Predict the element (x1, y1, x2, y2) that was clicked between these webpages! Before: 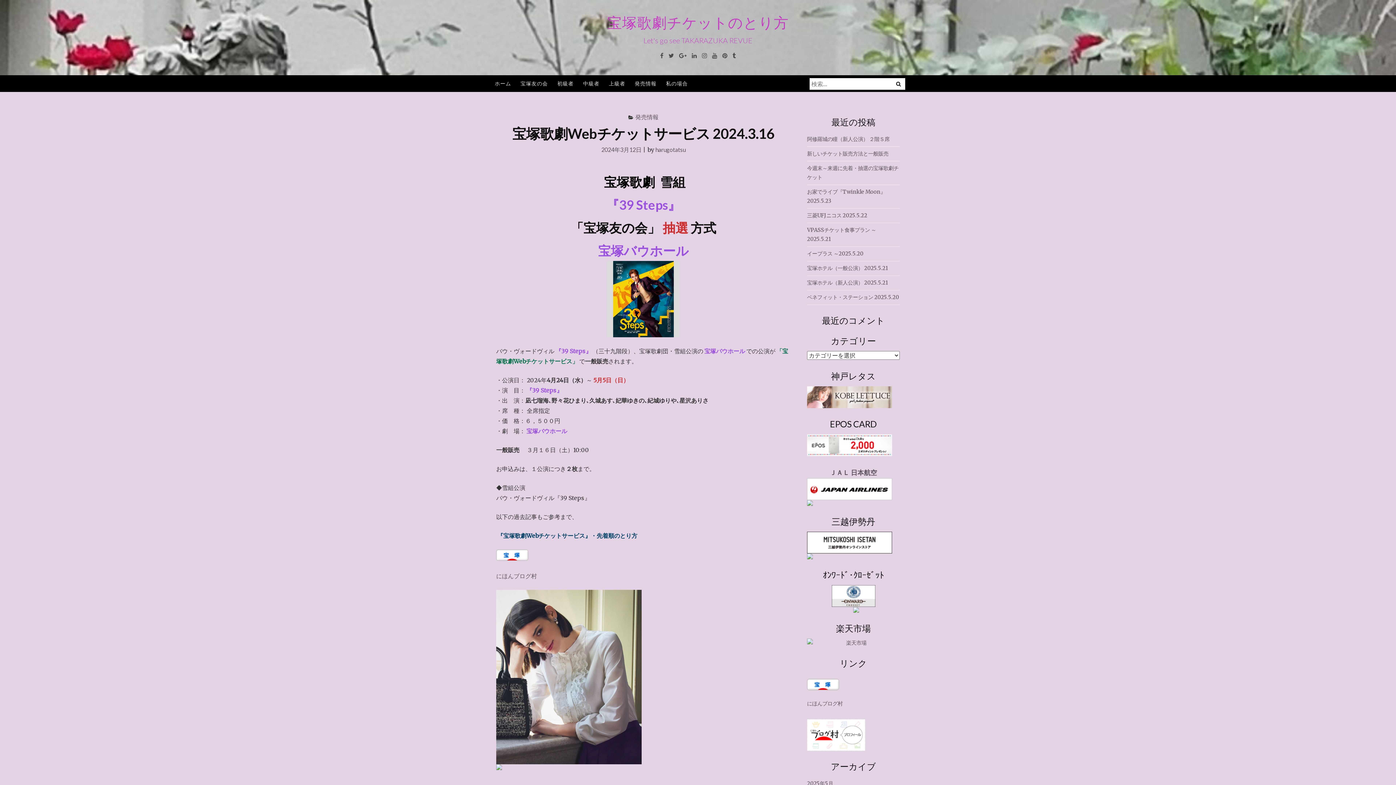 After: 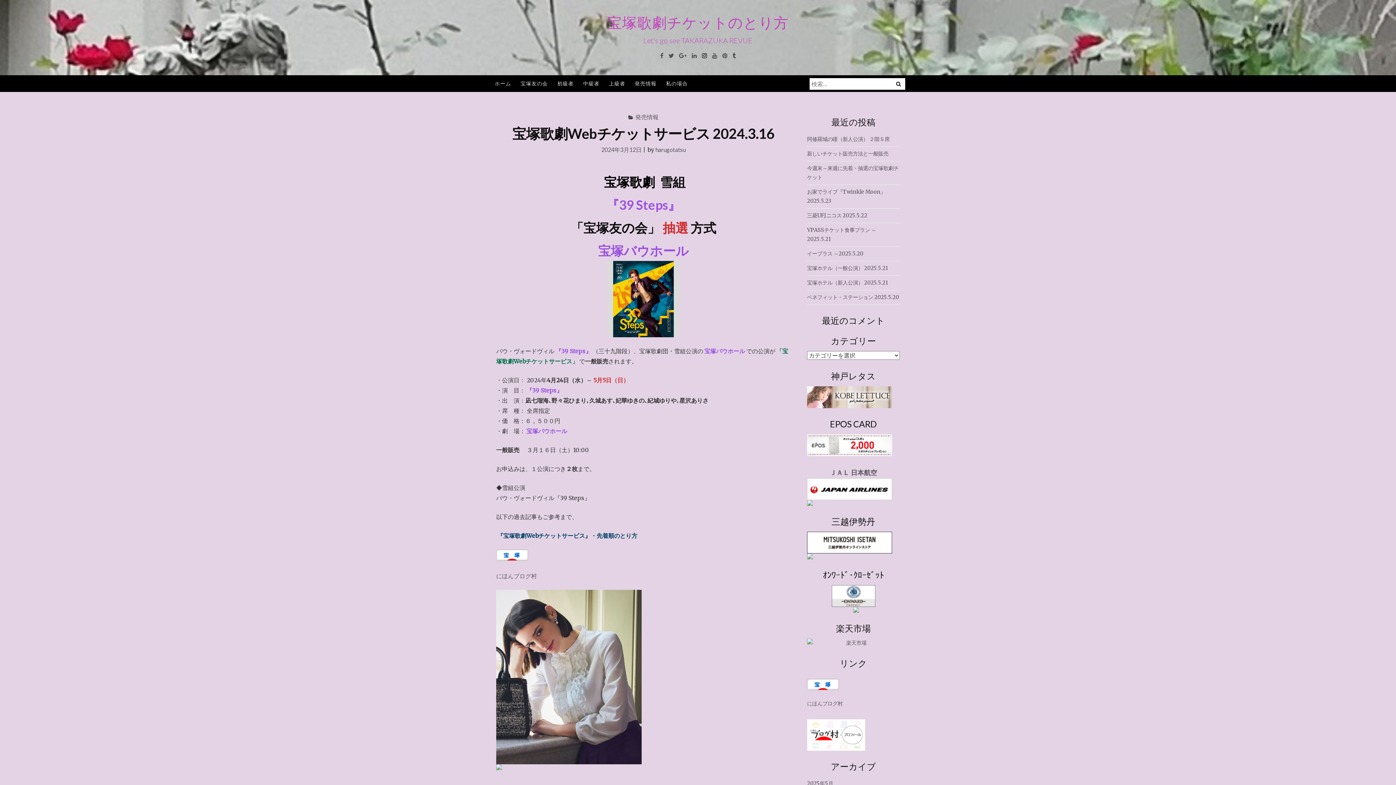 Action: label: Instagram bbox: (700, 50, 709, 61)